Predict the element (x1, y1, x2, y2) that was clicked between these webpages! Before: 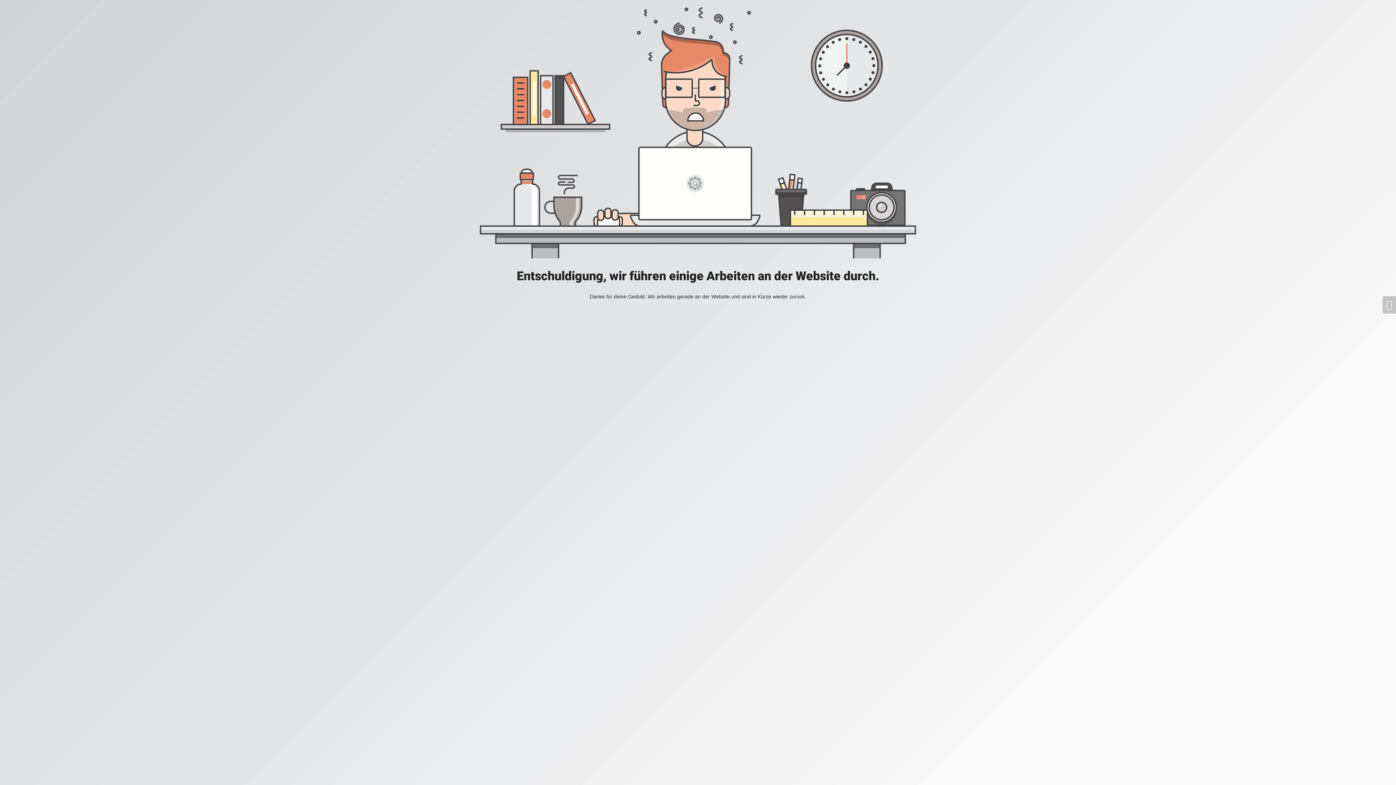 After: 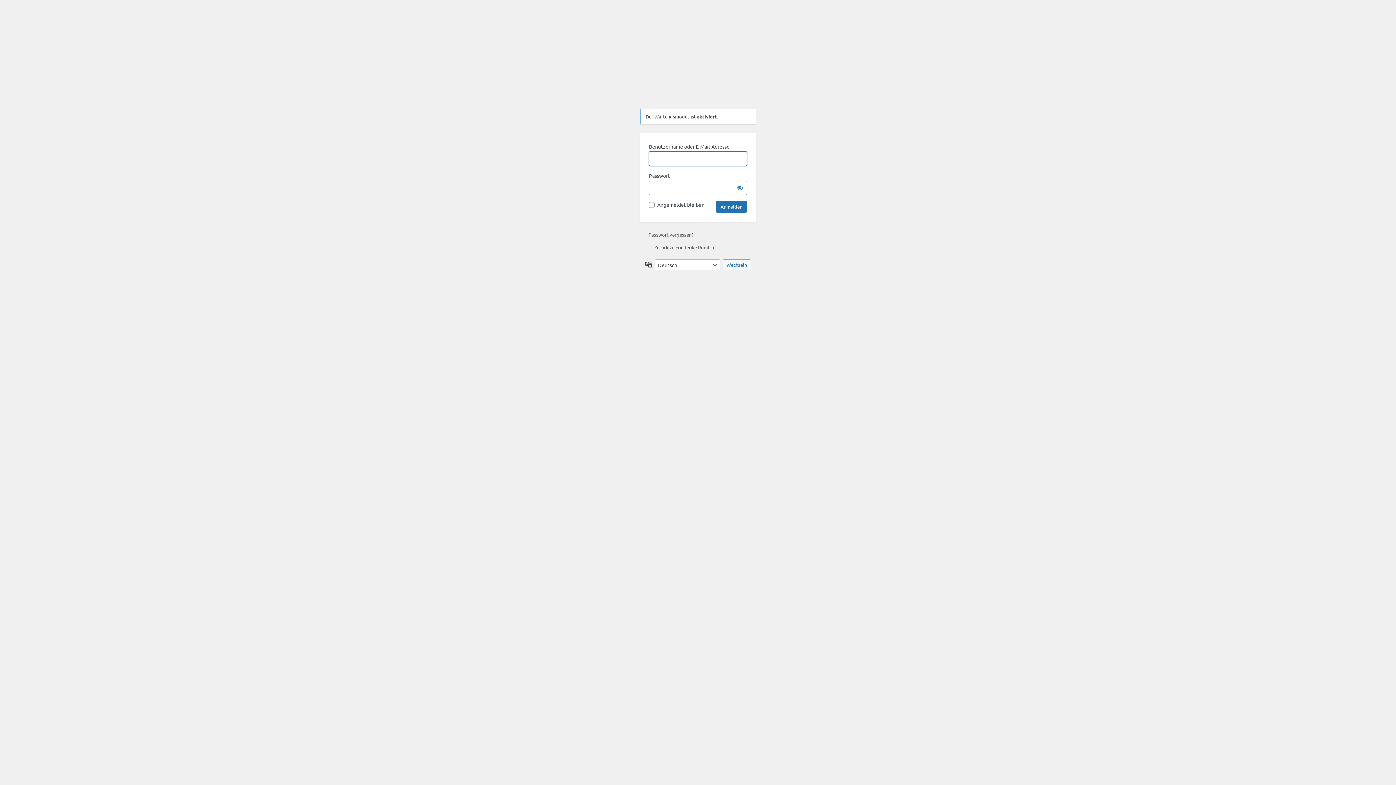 Action: bbox: (1382, 296, 1396, 313)